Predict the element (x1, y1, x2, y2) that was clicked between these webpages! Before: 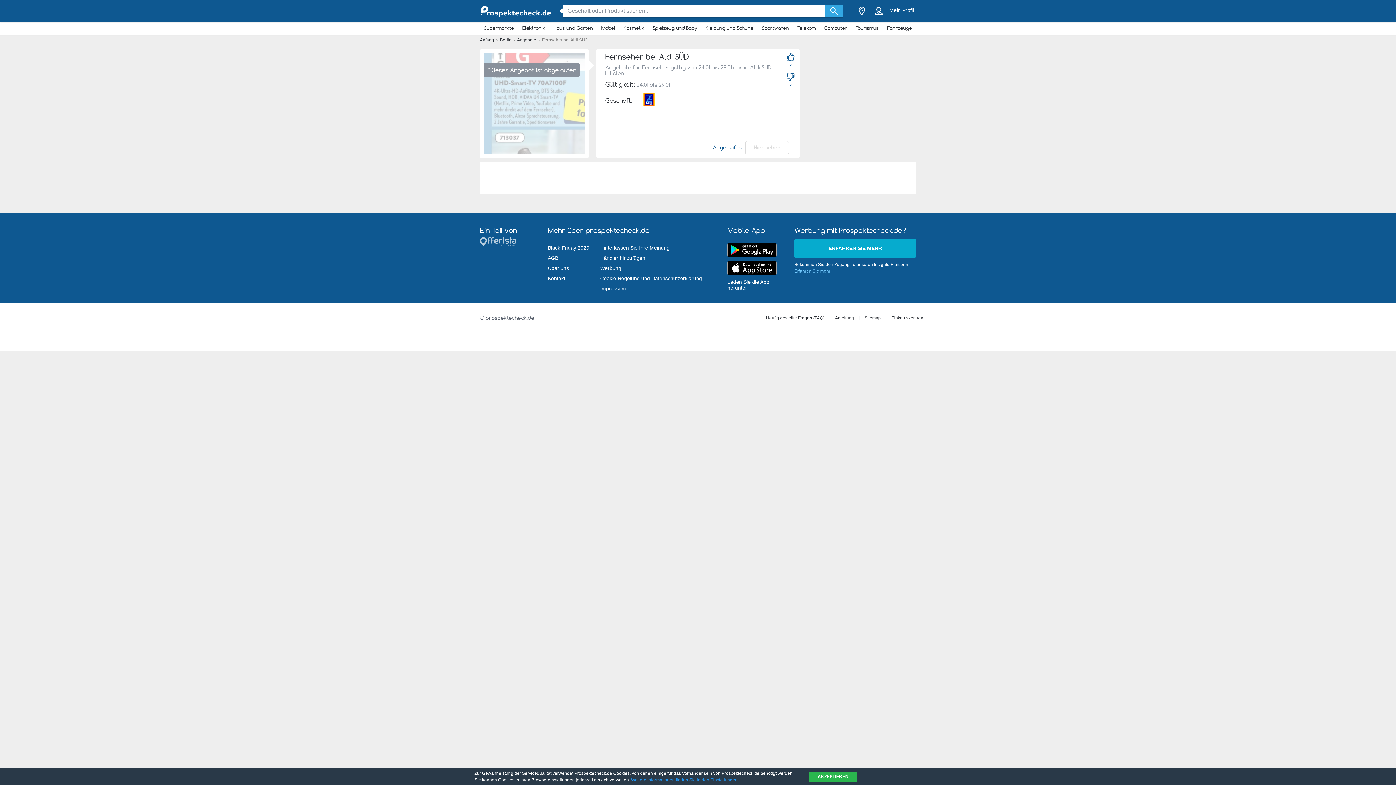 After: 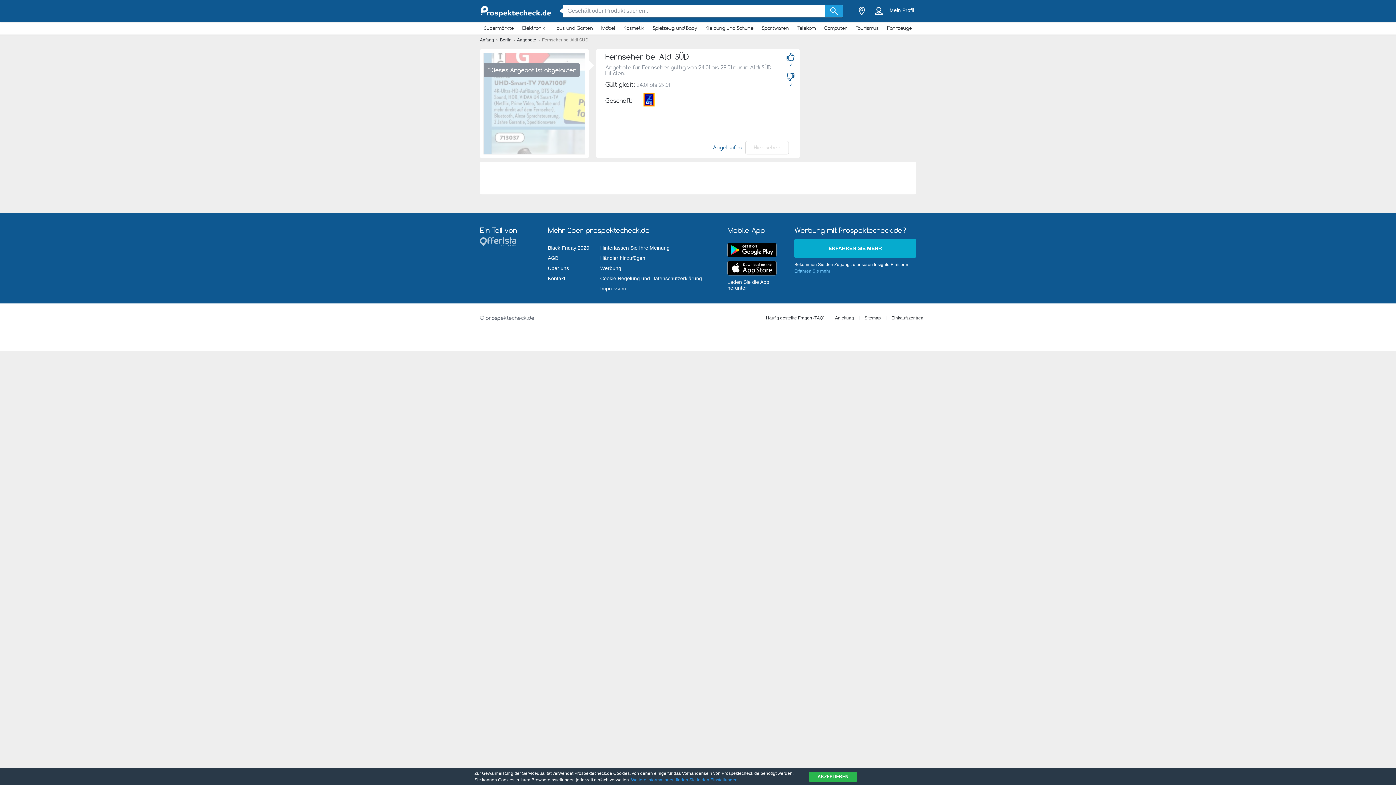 Action: bbox: (825, 4, 843, 17) label: Suchen